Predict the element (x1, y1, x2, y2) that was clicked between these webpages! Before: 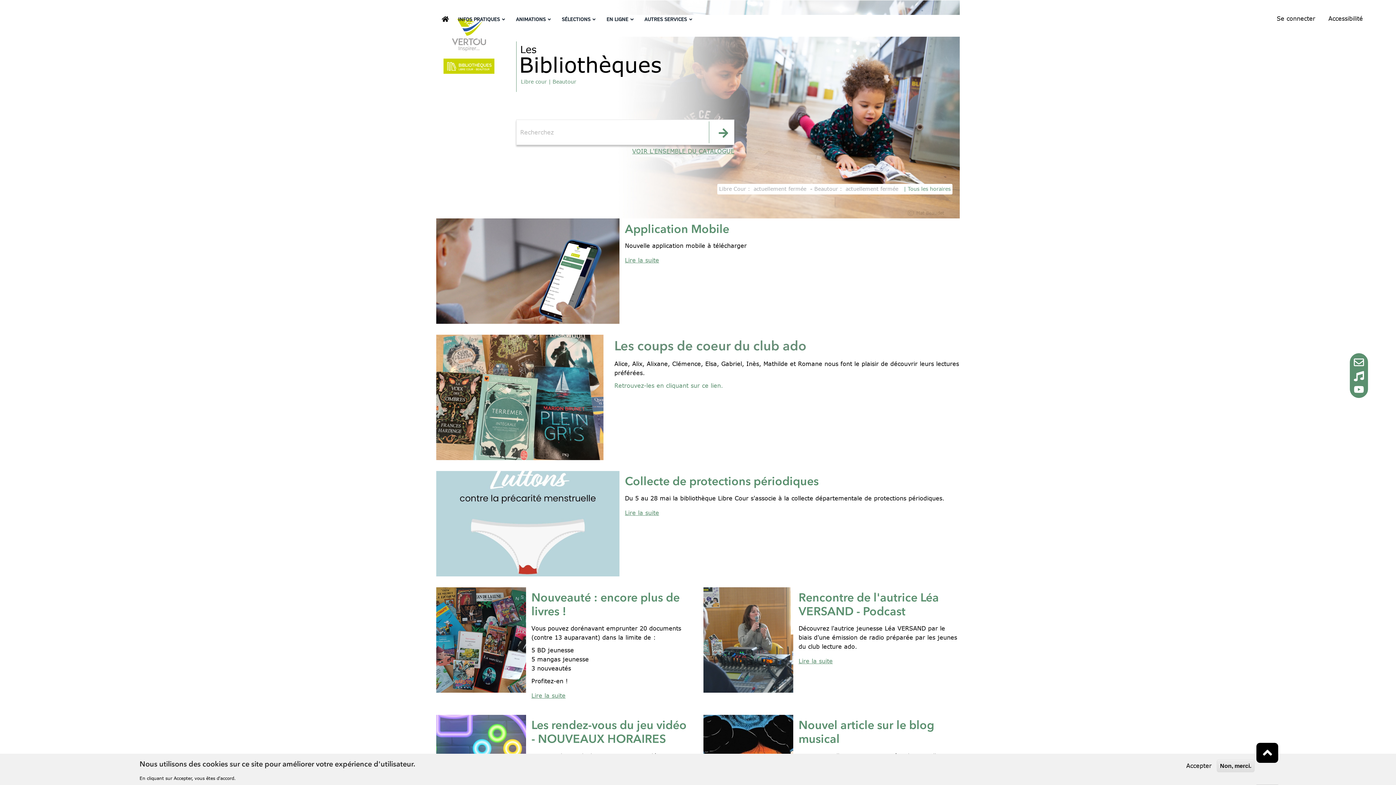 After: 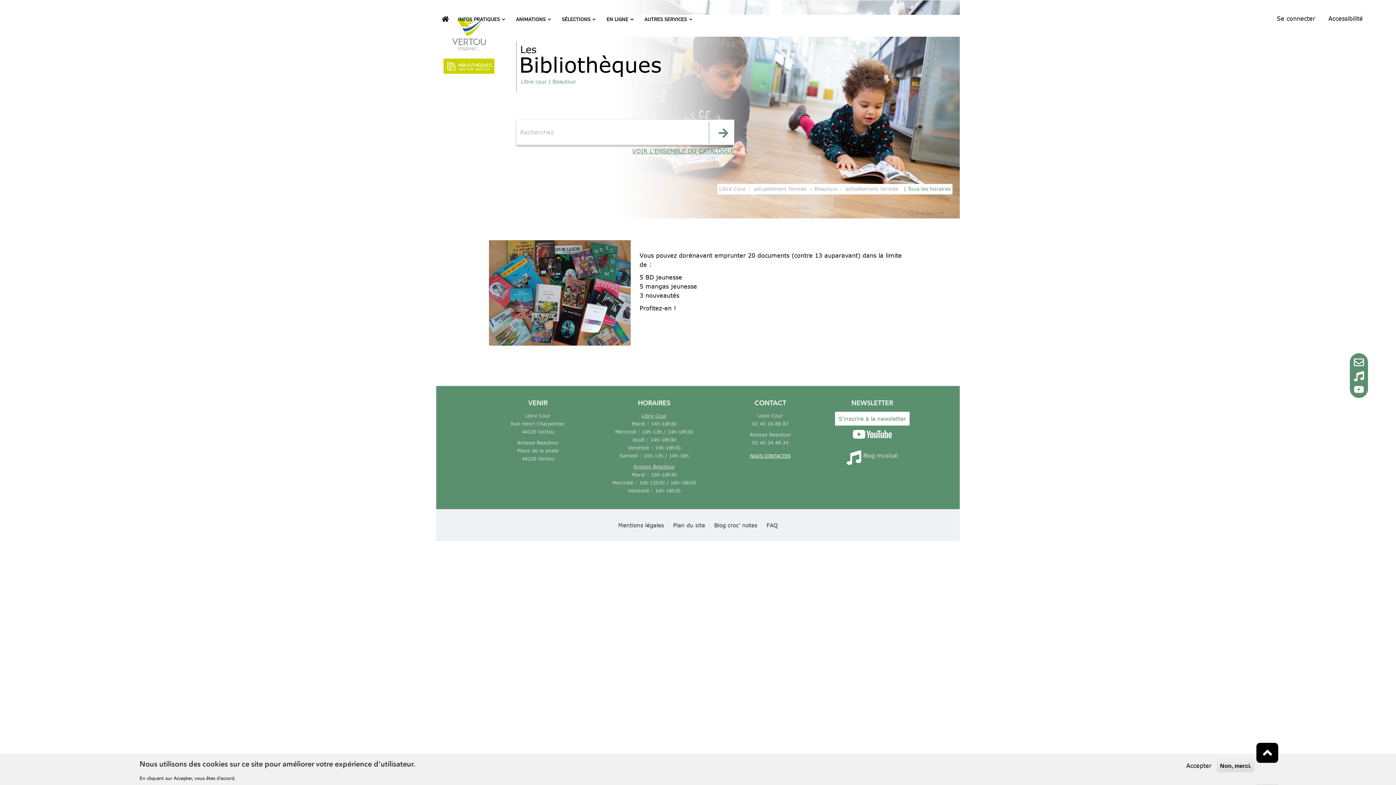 Action: bbox: (436, 587, 526, 693)